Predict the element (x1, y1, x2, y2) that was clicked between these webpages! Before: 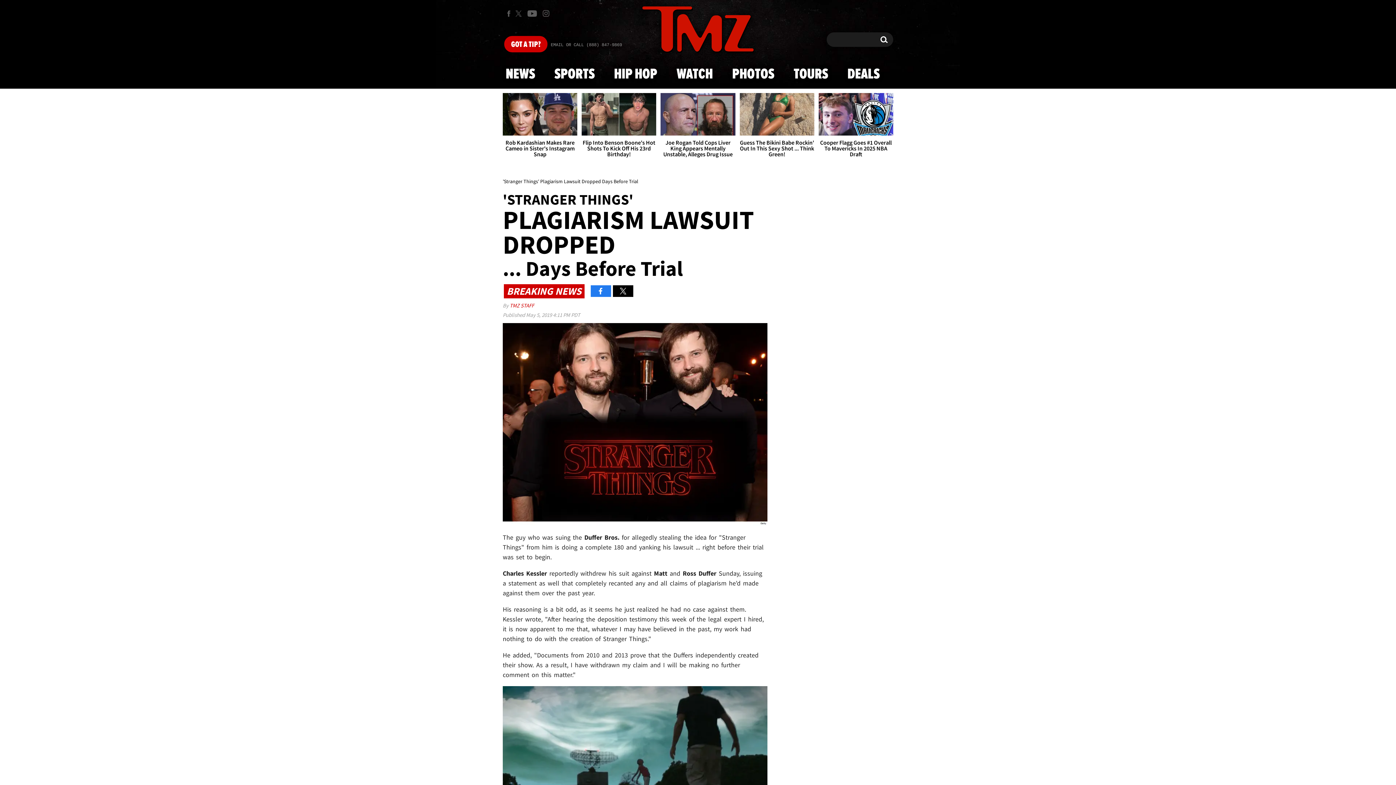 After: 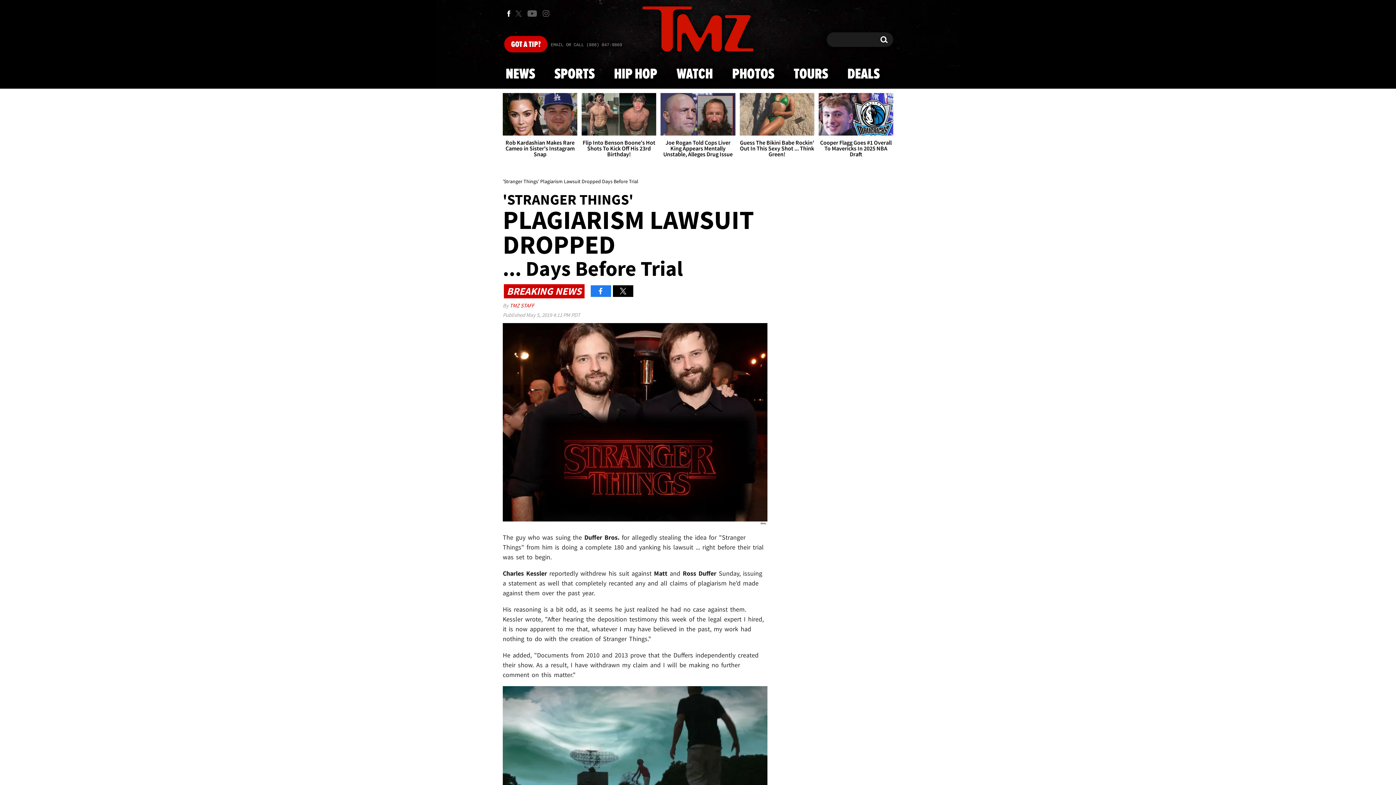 Action: label: TMZ on Facebook bbox: (502, 6, 514, 20)